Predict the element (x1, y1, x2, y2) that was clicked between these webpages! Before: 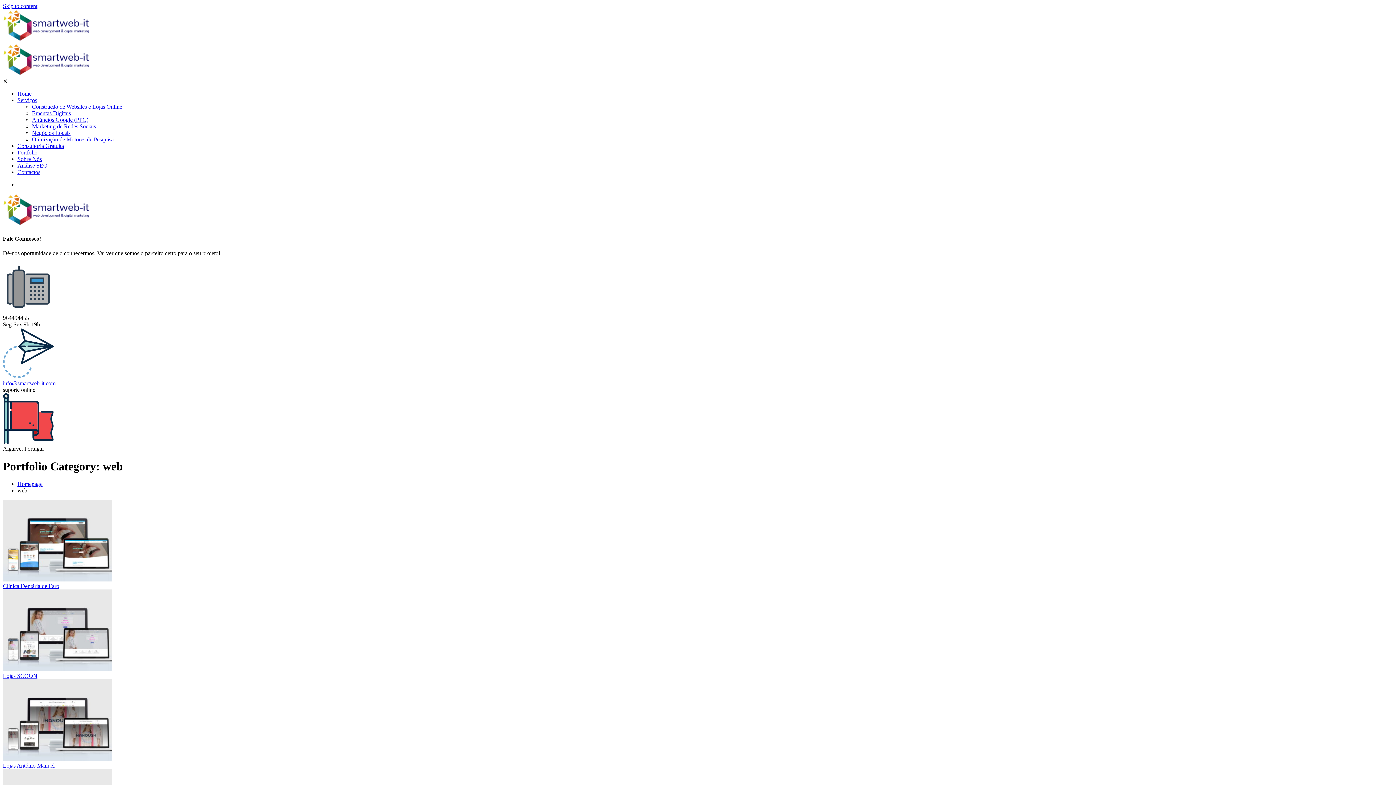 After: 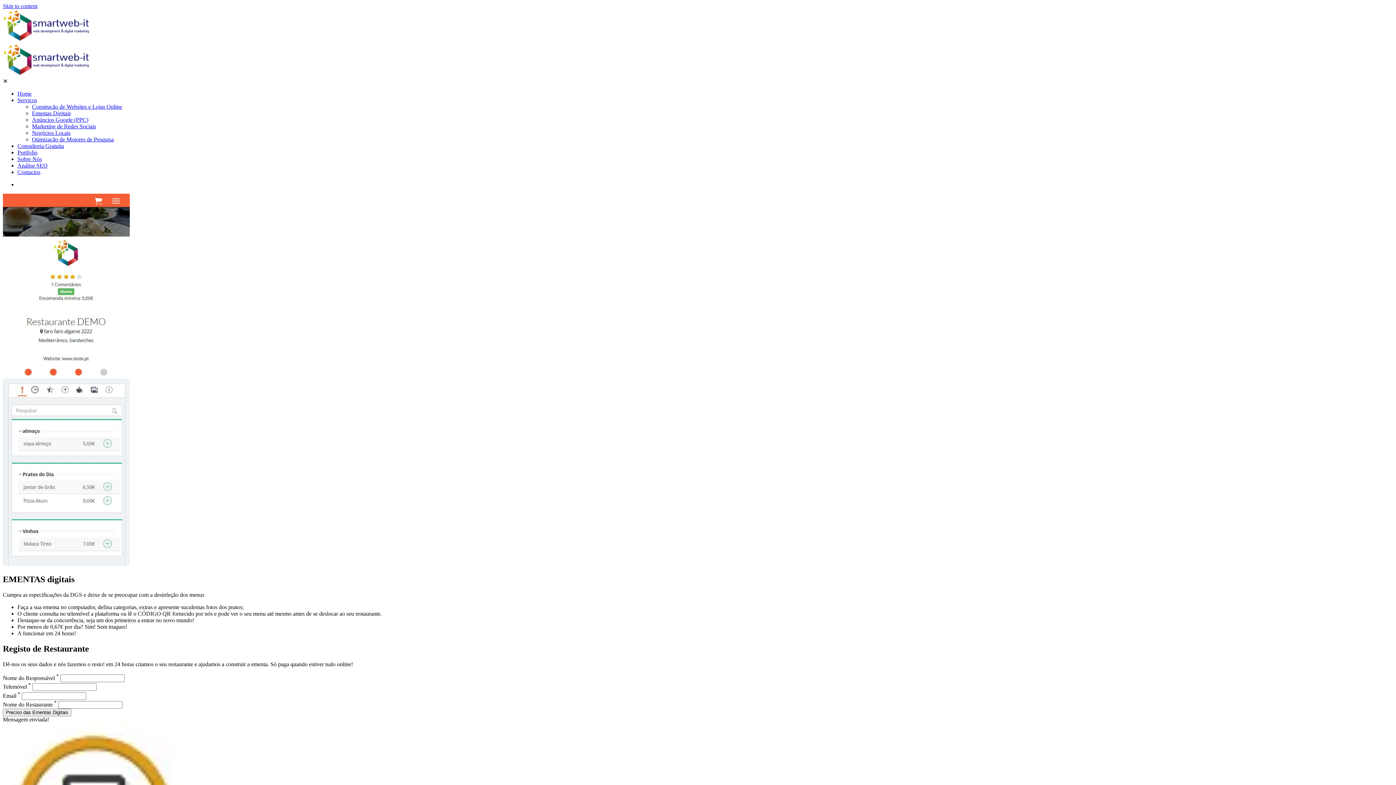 Action: bbox: (32, 110, 70, 116) label: Ementas Digitais